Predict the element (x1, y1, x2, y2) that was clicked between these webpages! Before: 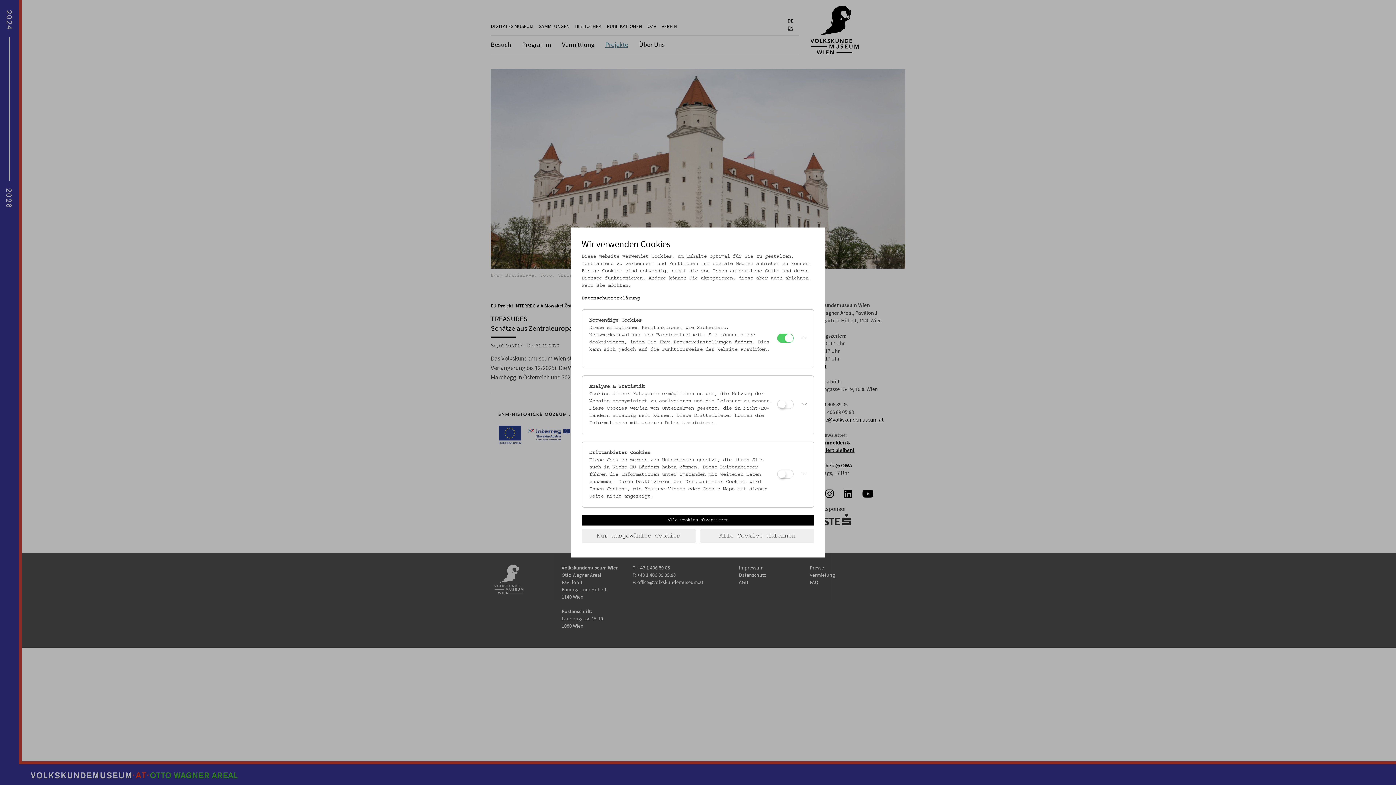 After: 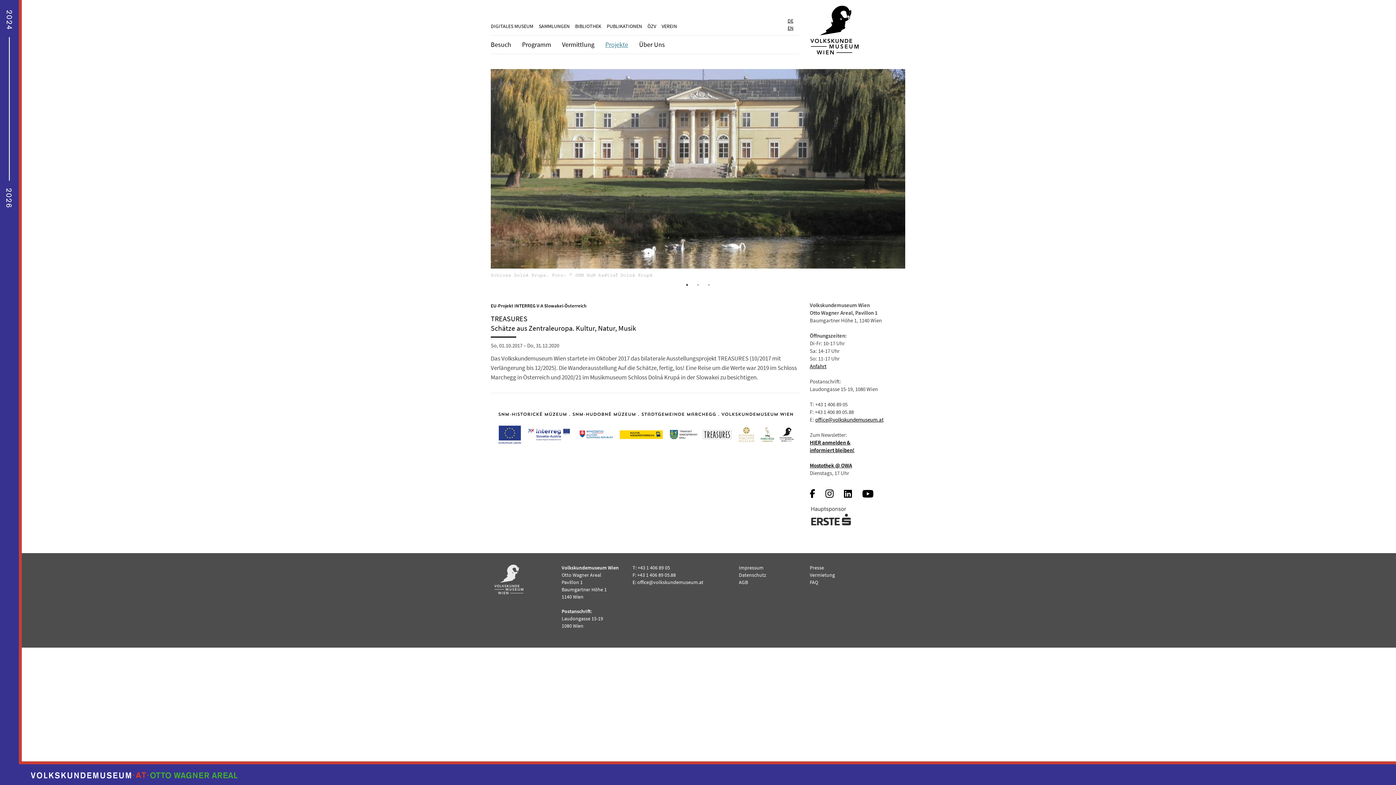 Action: label: Alle Cookies akzeptieren bbox: (581, 515, 814, 525)